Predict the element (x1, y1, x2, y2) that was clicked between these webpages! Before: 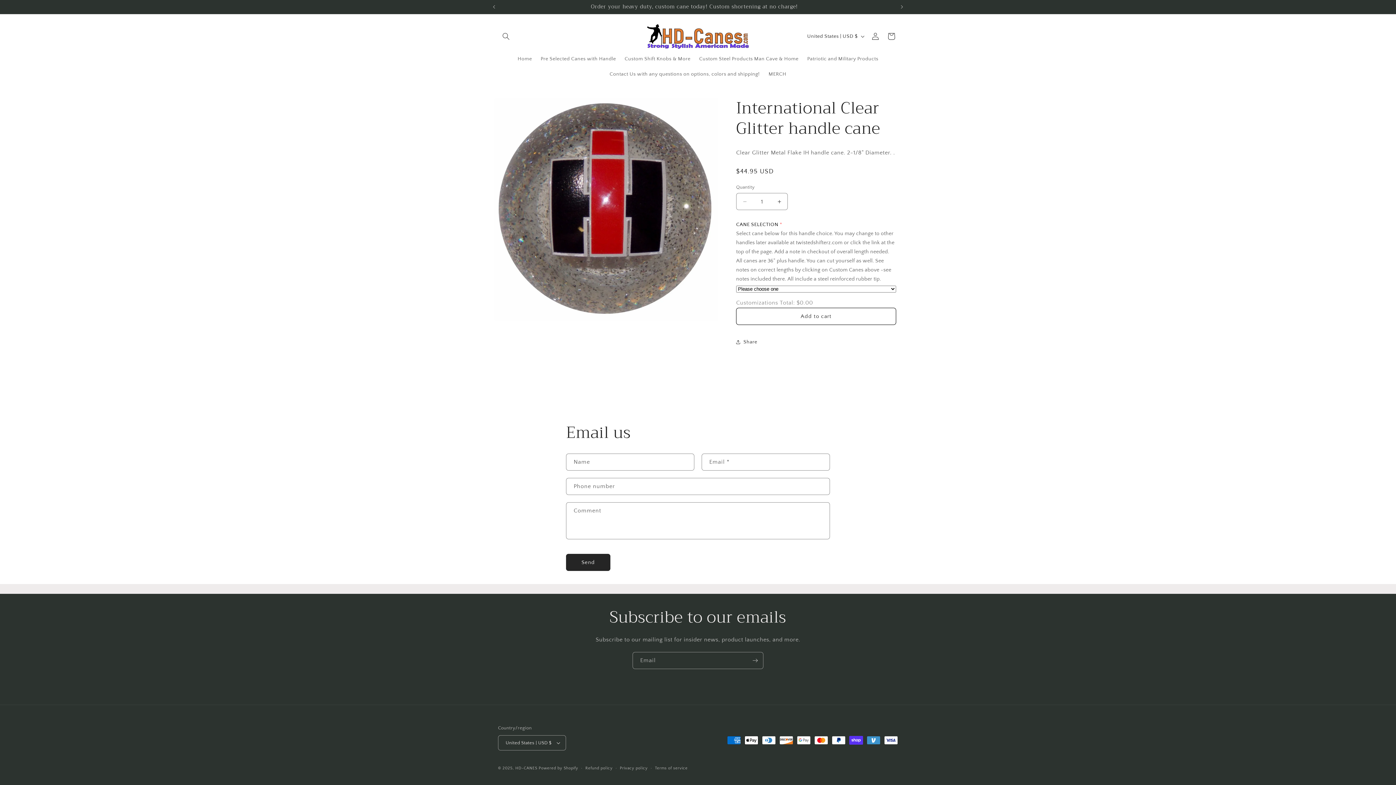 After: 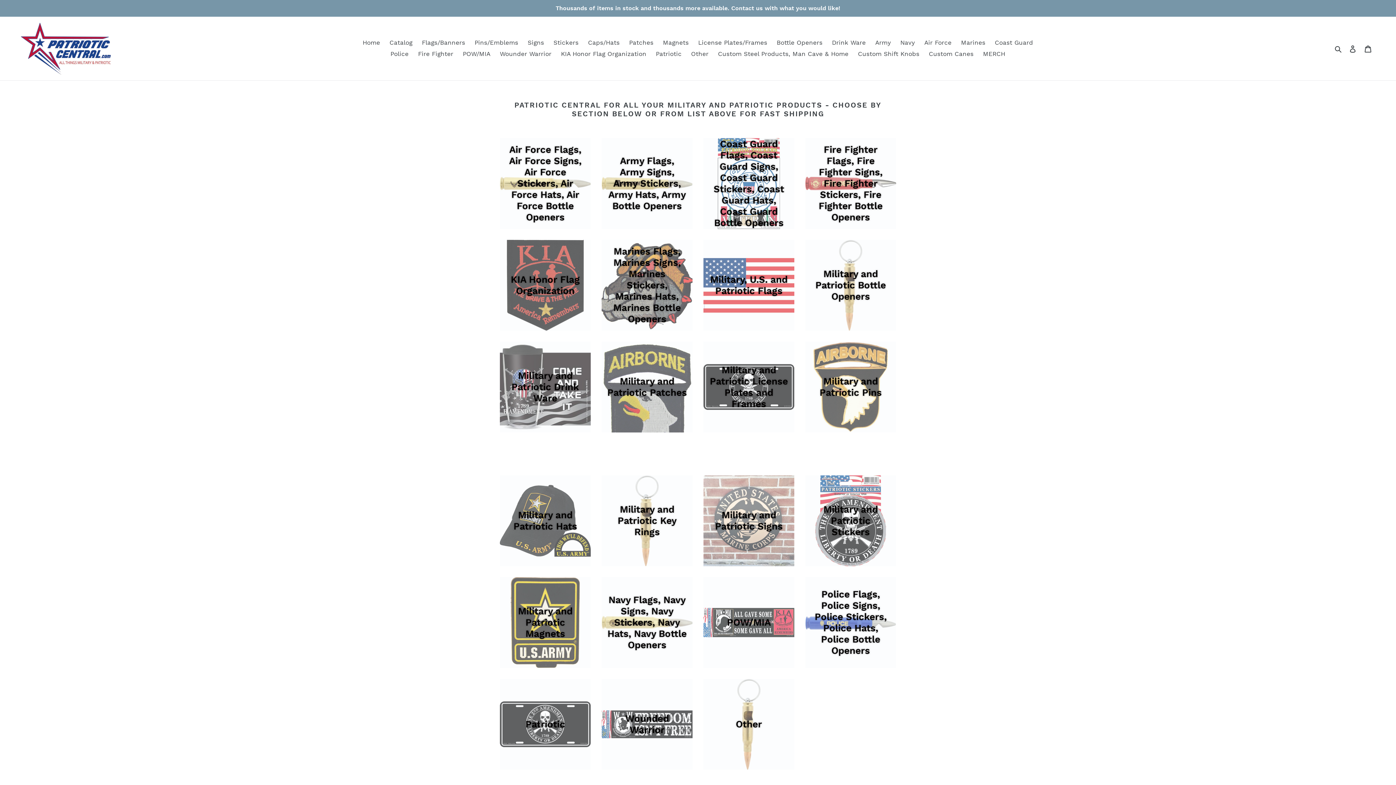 Action: label: Patriotic and Military Products bbox: (803, 51, 882, 66)